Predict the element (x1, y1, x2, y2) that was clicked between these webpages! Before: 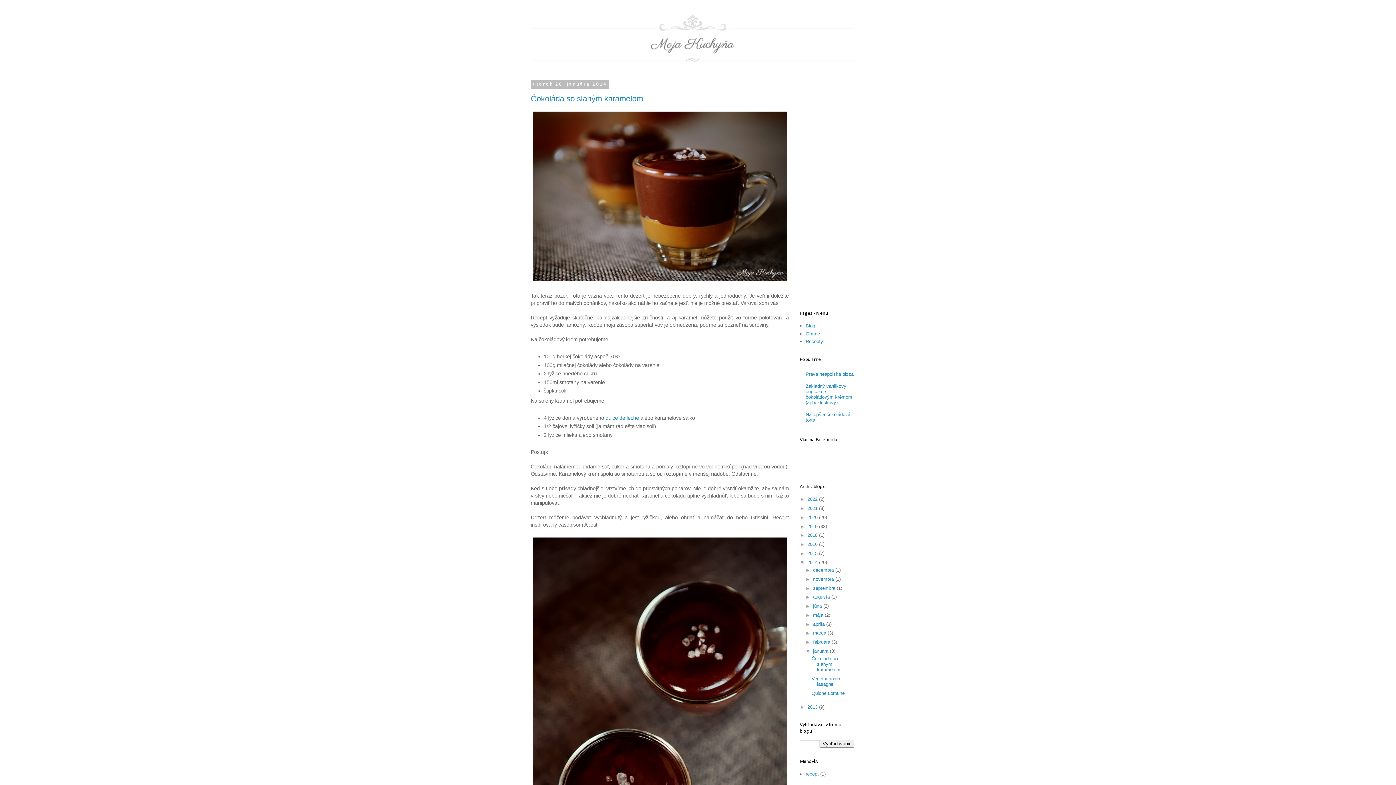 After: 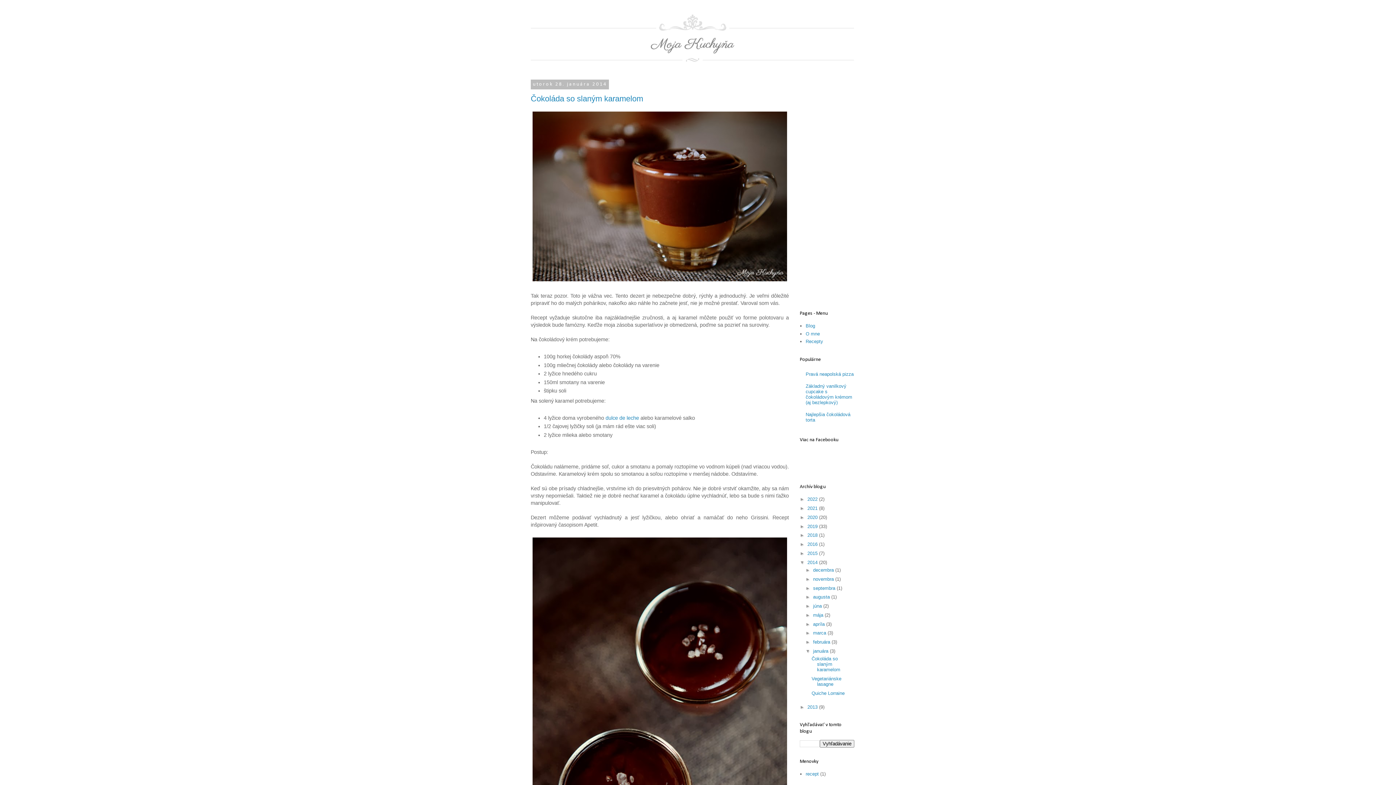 Action: bbox: (813, 648, 830, 654) label: januára 